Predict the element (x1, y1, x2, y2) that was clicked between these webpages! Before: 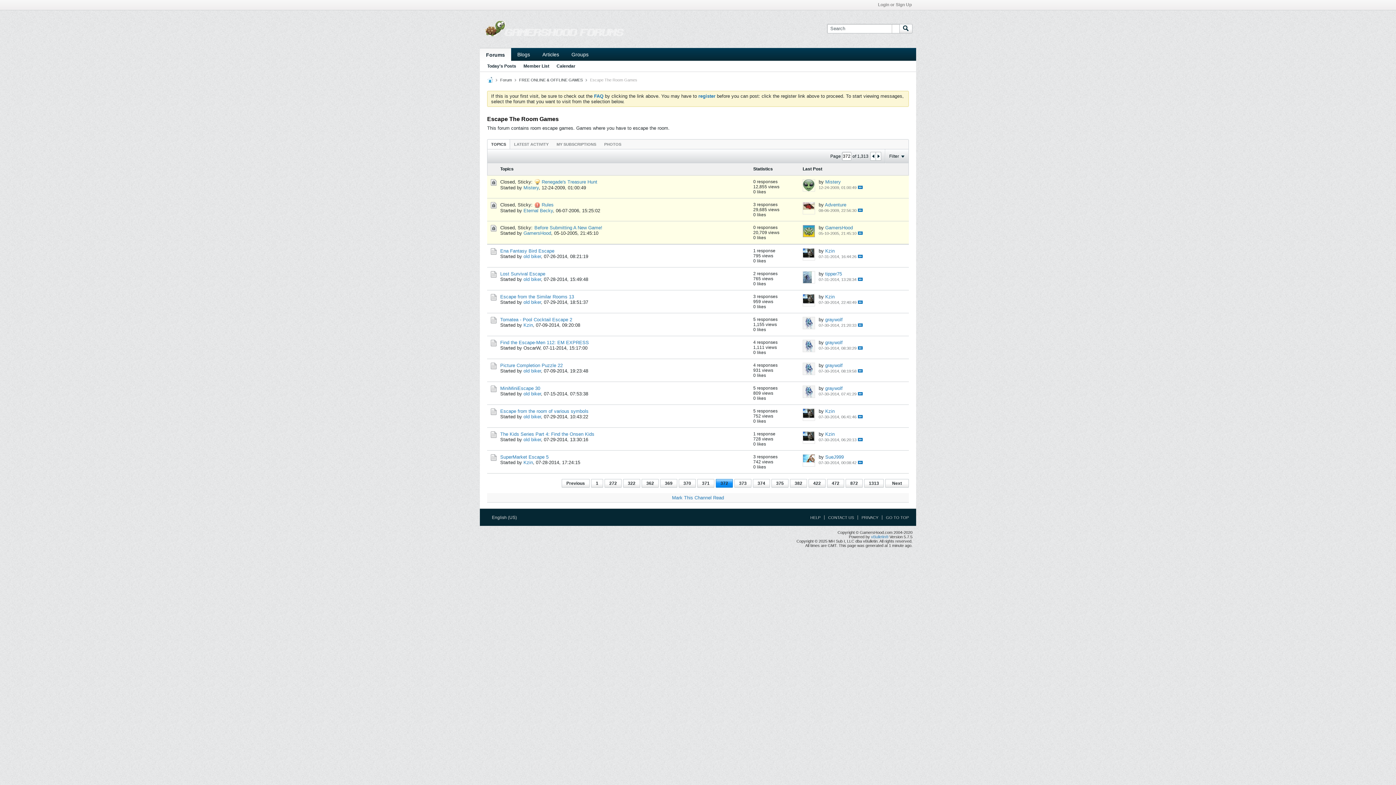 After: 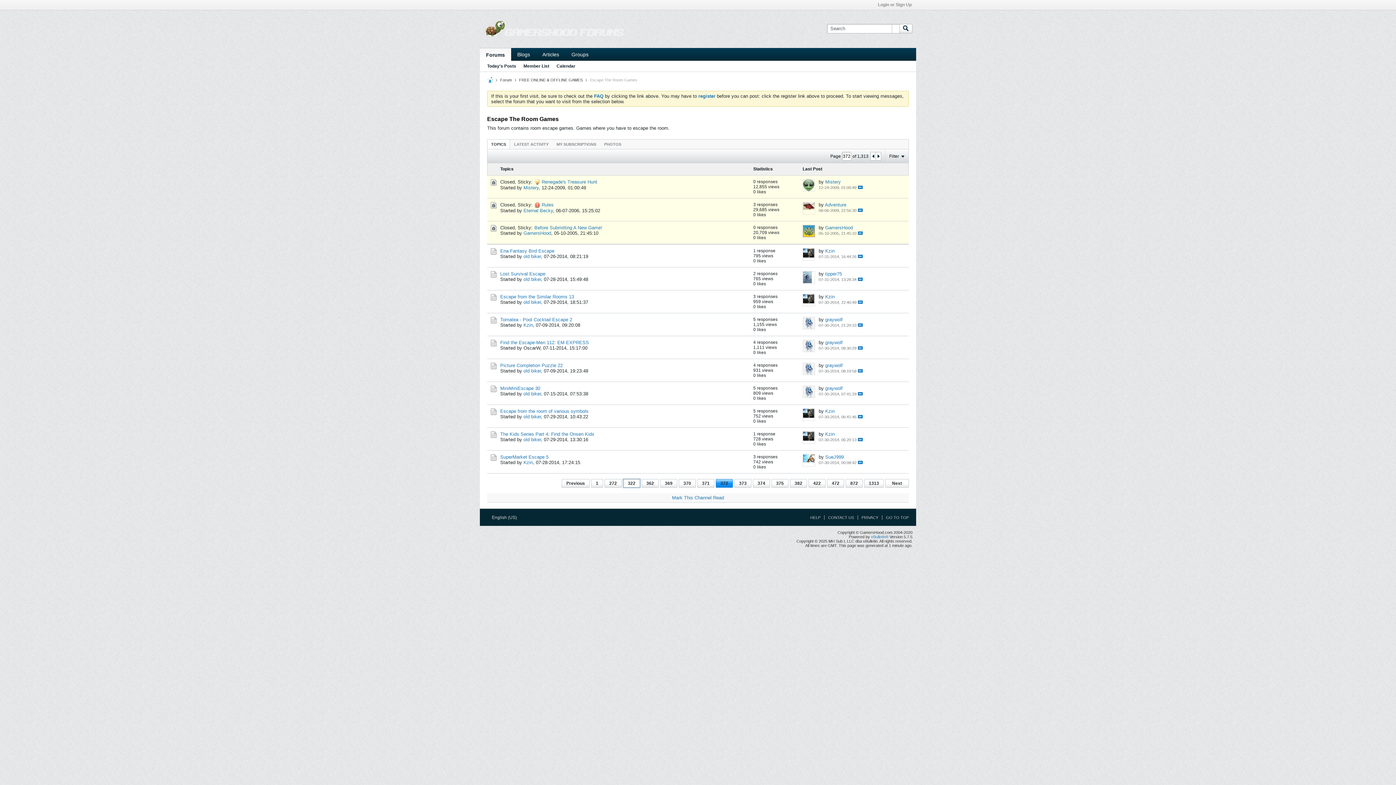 Action: label: 322 bbox: (623, 479, 640, 488)